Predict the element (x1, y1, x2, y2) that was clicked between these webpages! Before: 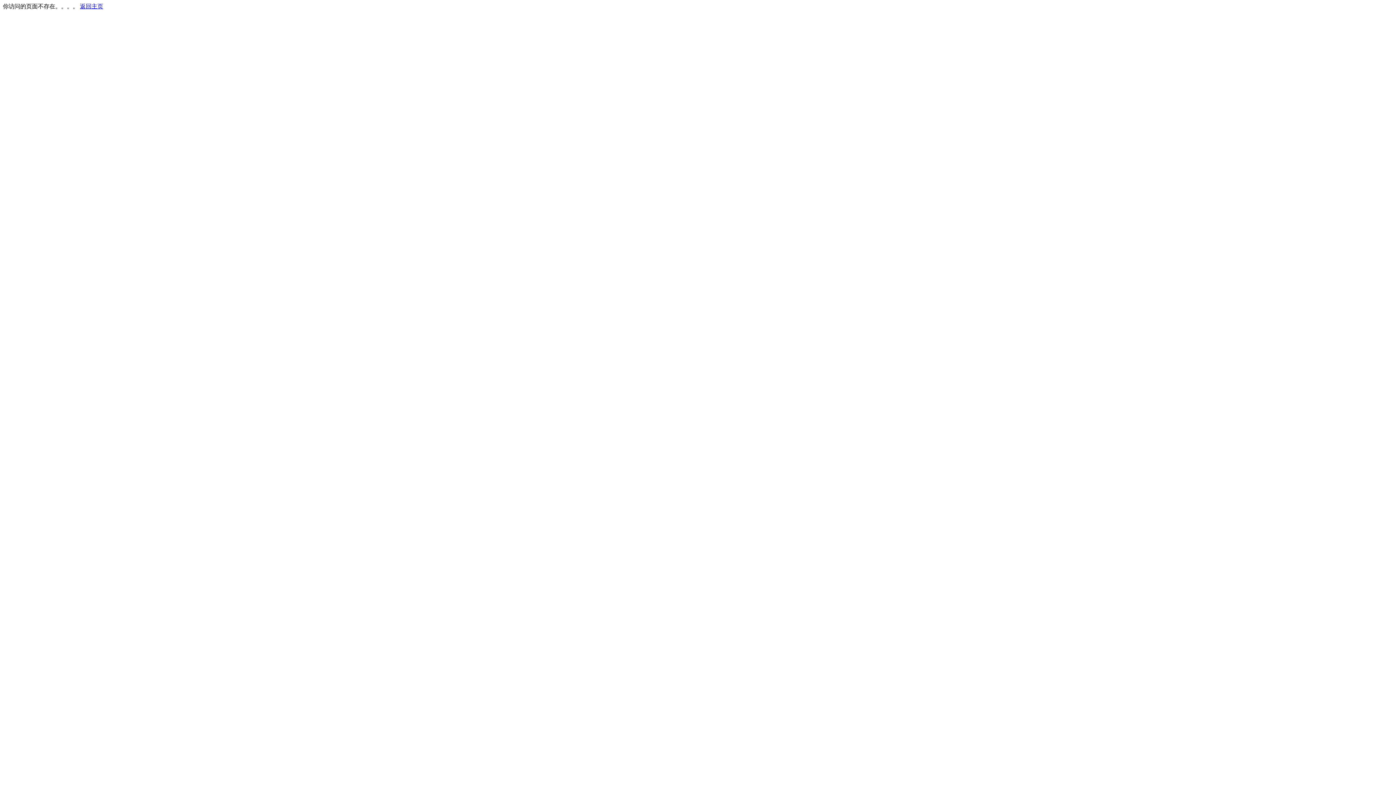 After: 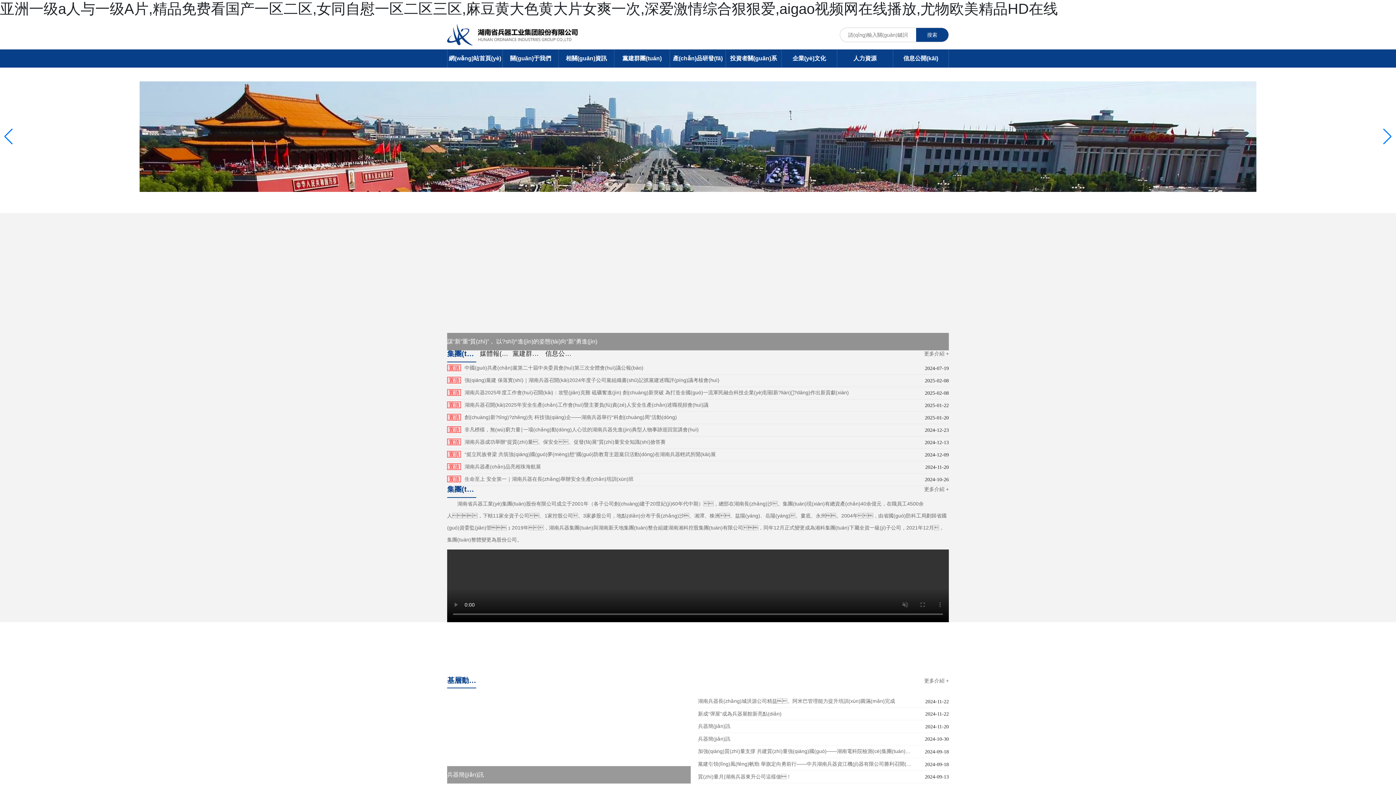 Action: label: 返回主页 bbox: (80, 3, 103, 9)